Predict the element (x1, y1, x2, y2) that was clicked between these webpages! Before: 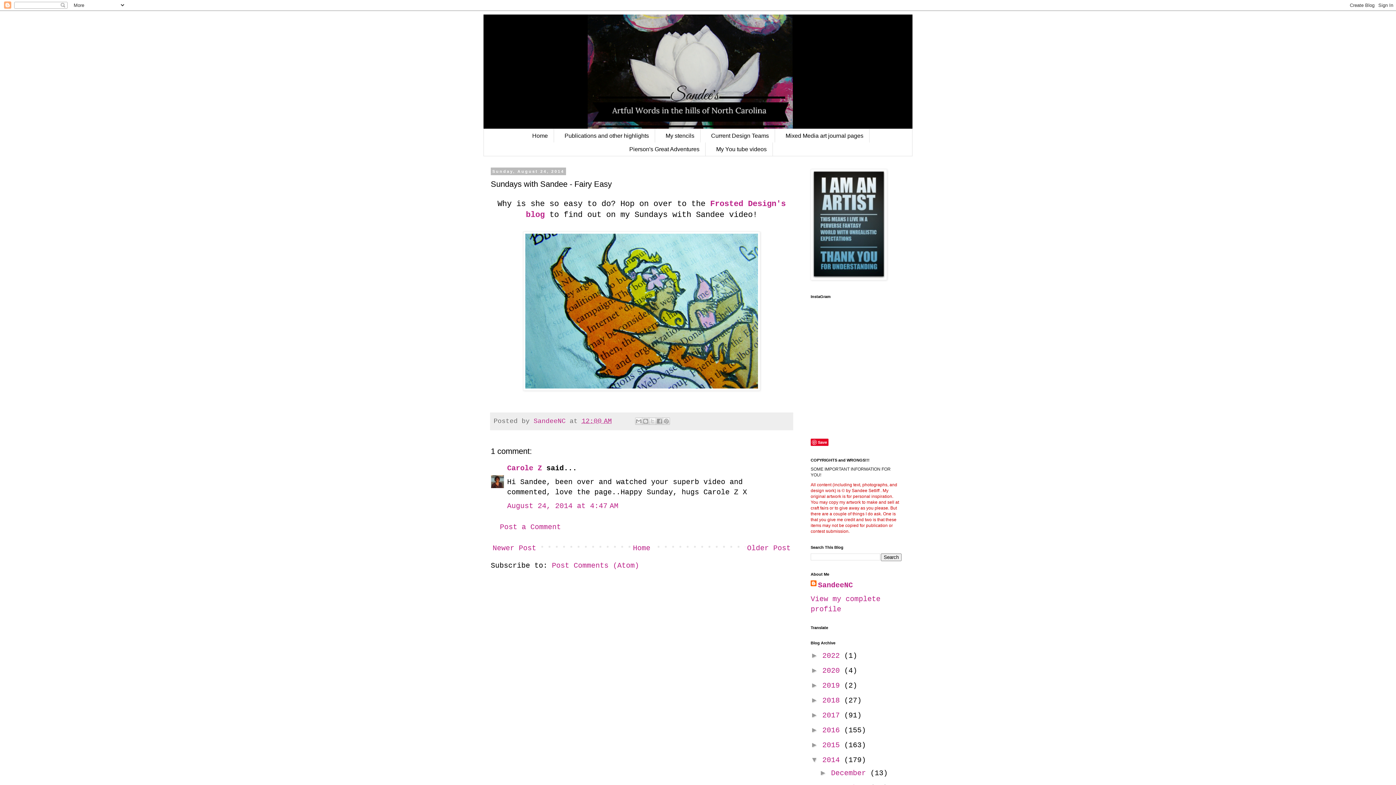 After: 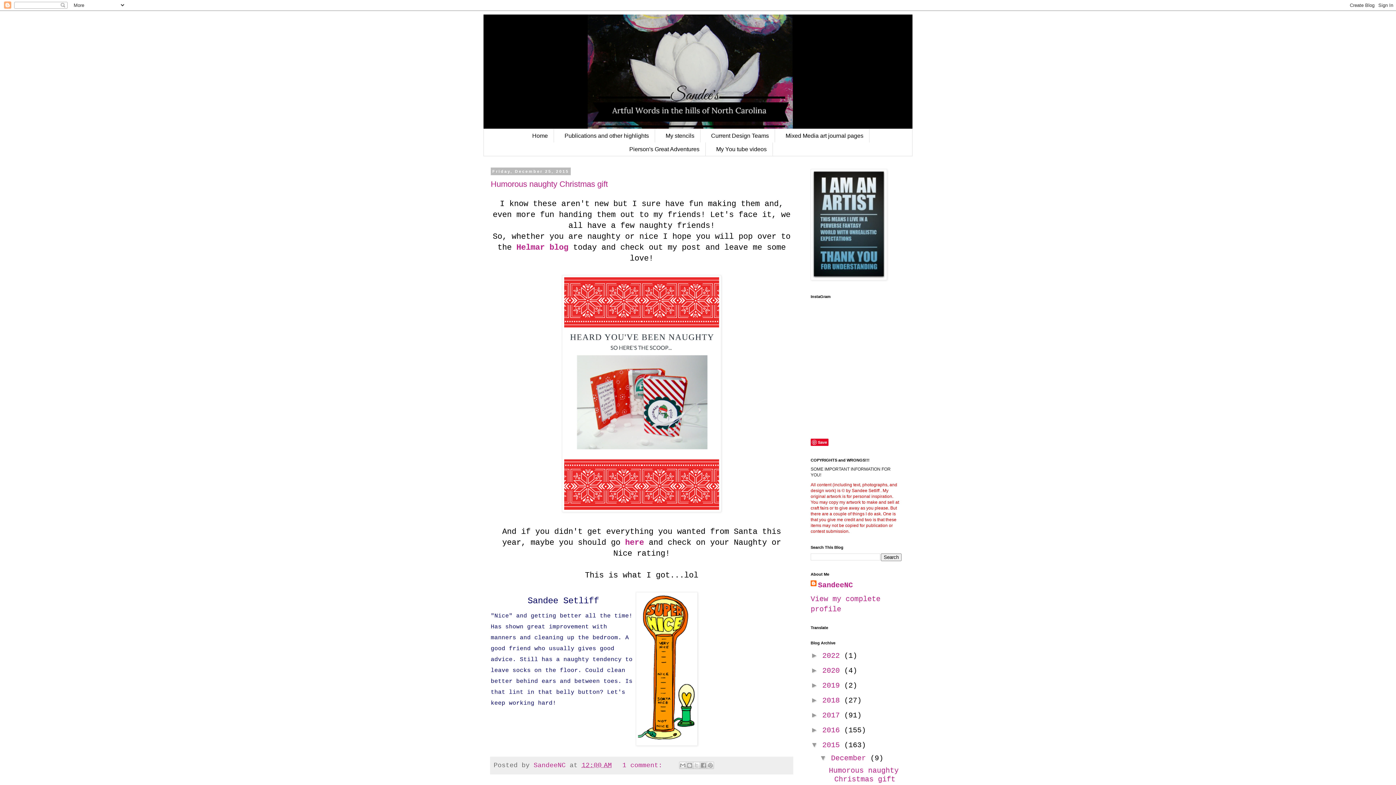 Action: label: 2015  bbox: (822, 741, 844, 749)